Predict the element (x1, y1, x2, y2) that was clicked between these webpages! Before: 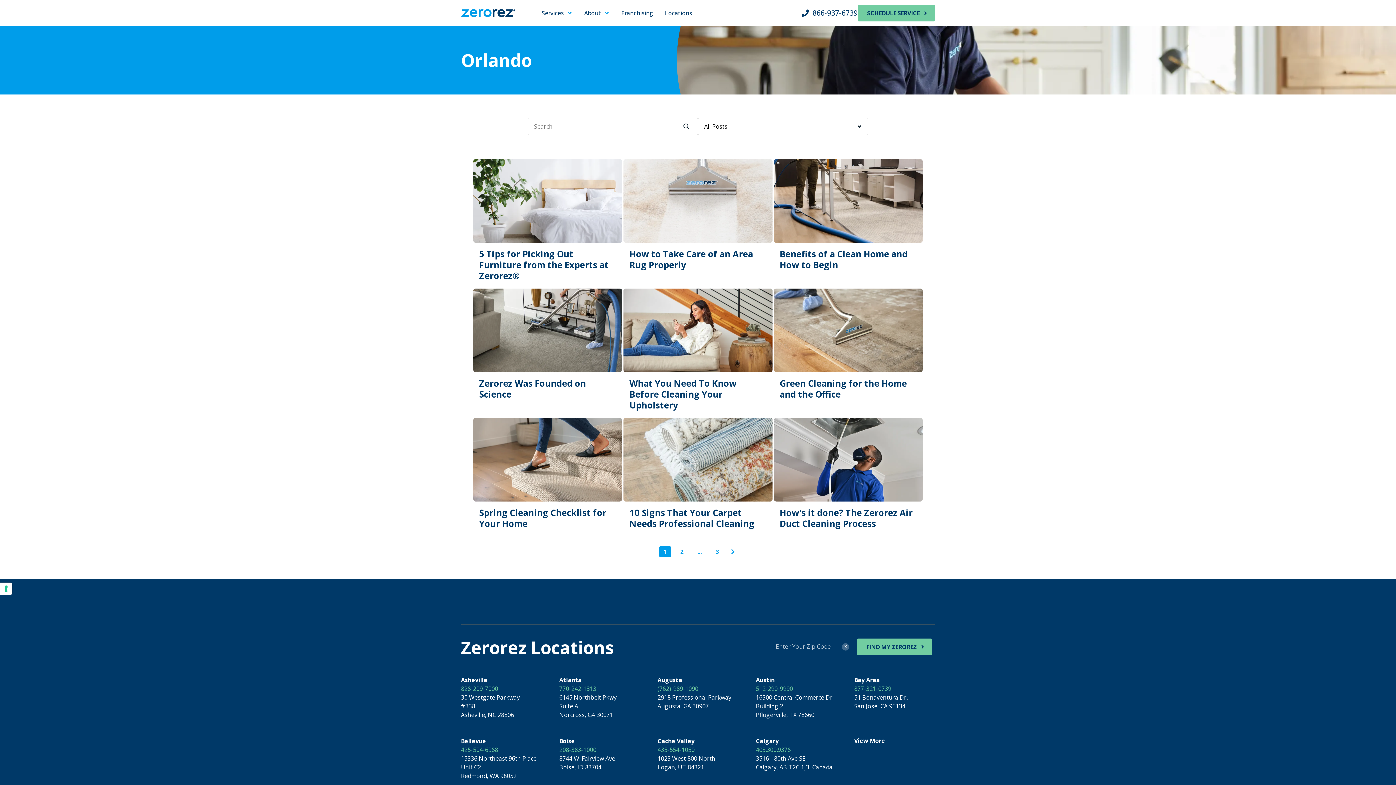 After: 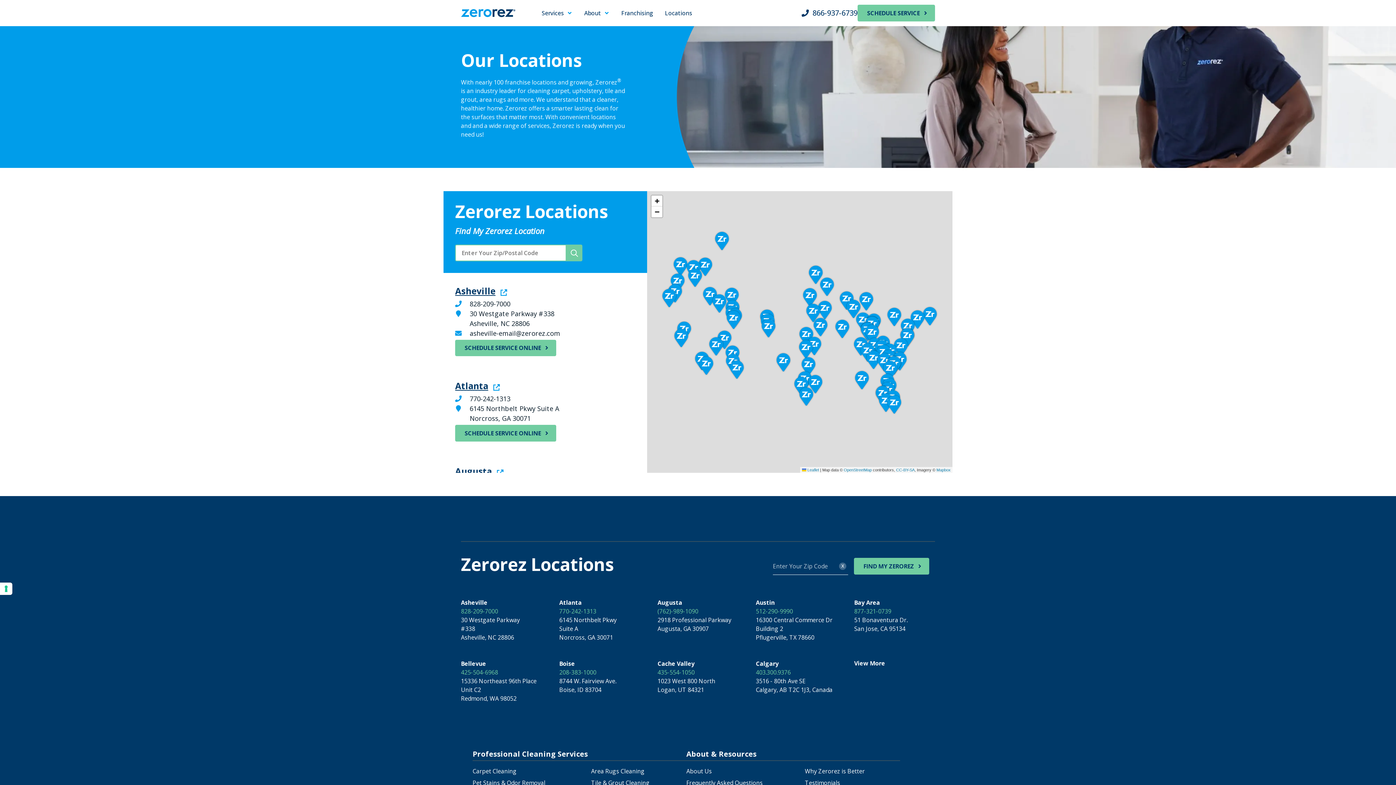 Action: label: Locations bbox: (662, 2, 695, 23)